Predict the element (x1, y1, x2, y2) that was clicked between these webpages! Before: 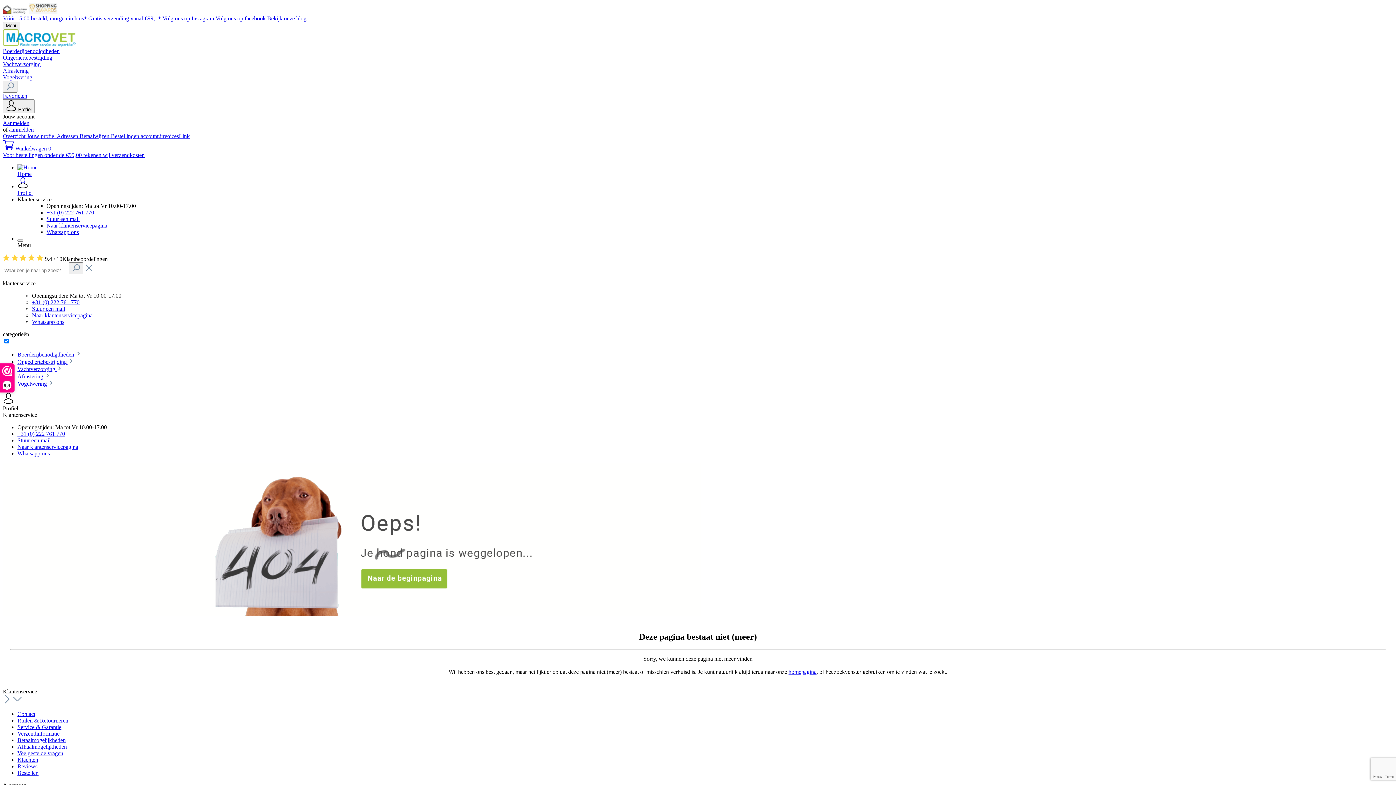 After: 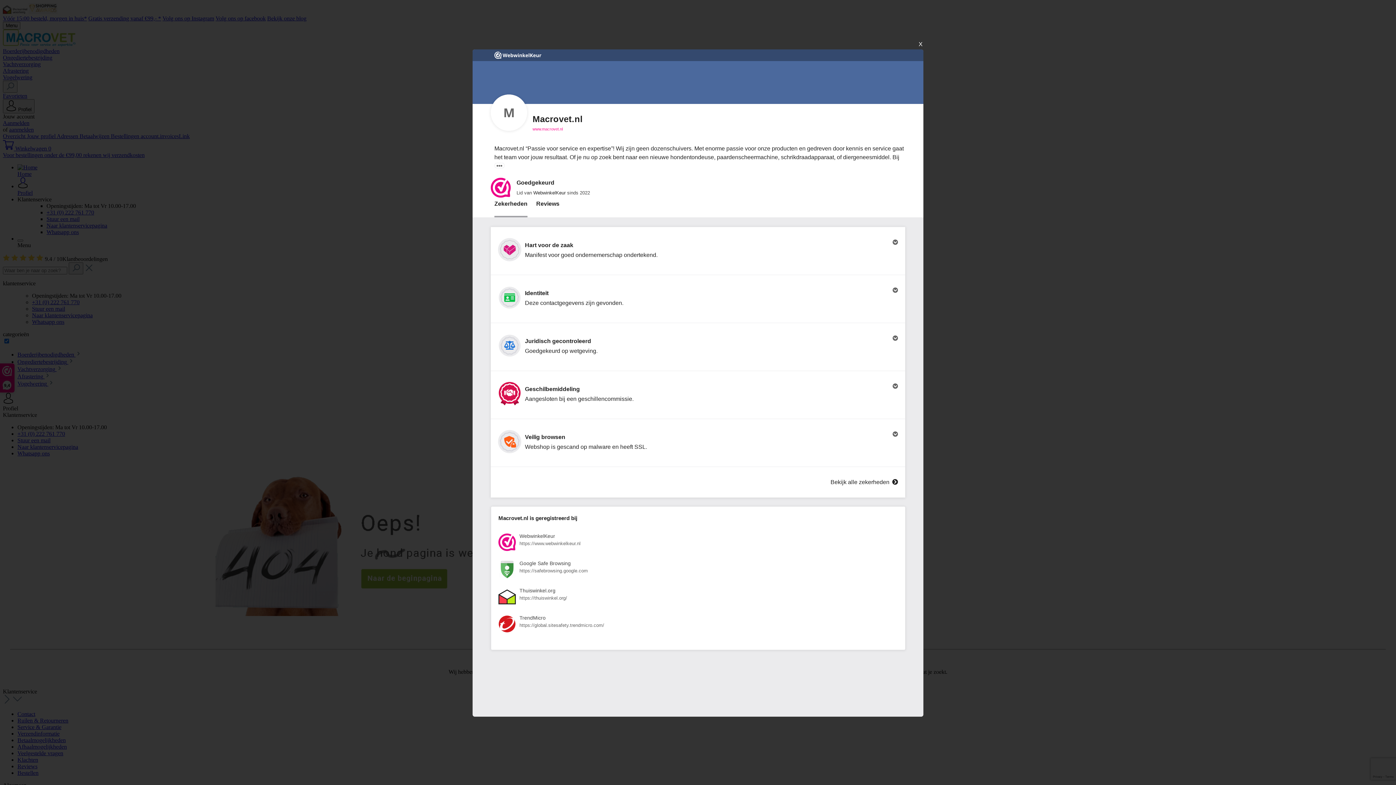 Action: bbox: (0, 364, 14, 392) label: 9,4